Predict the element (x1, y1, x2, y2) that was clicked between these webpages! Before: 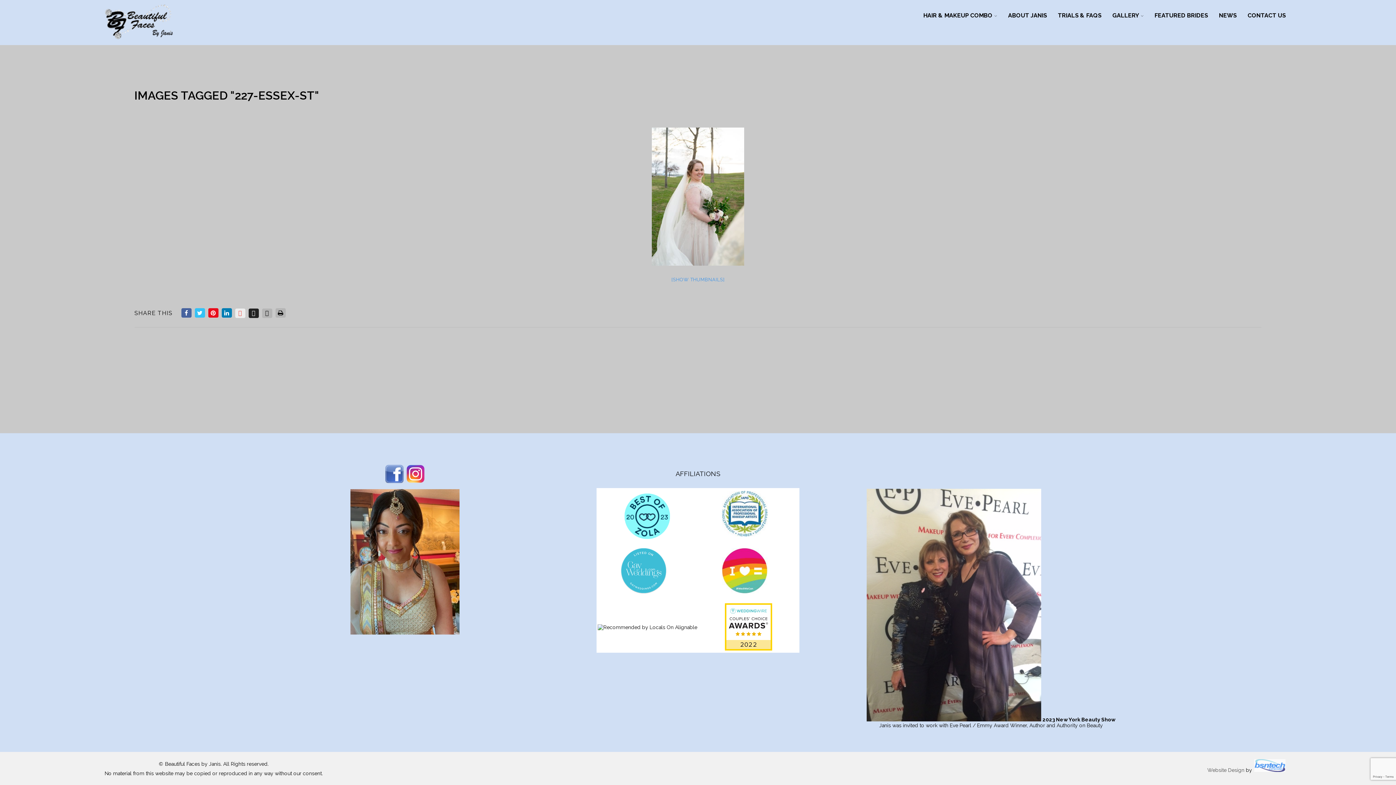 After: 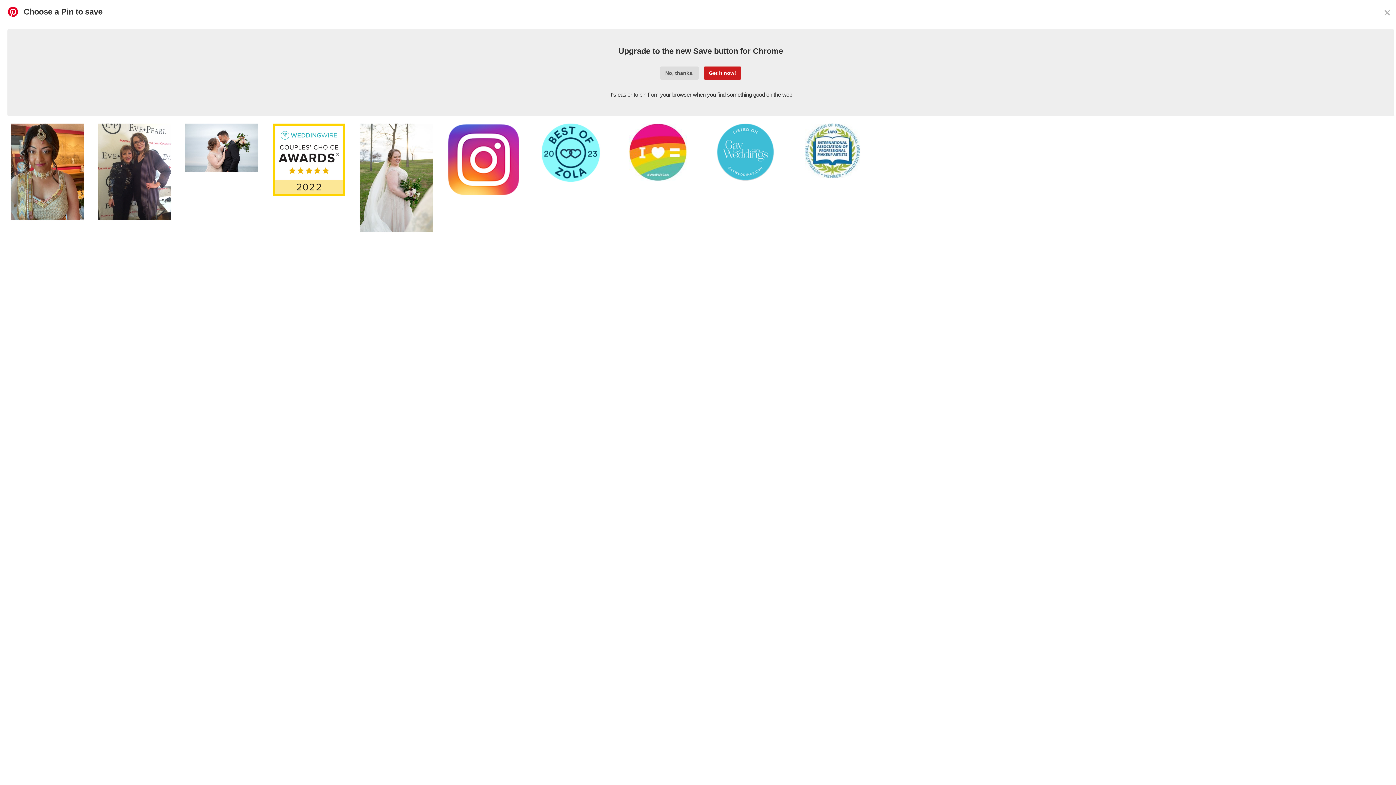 Action: bbox: (208, 308, 218, 317)